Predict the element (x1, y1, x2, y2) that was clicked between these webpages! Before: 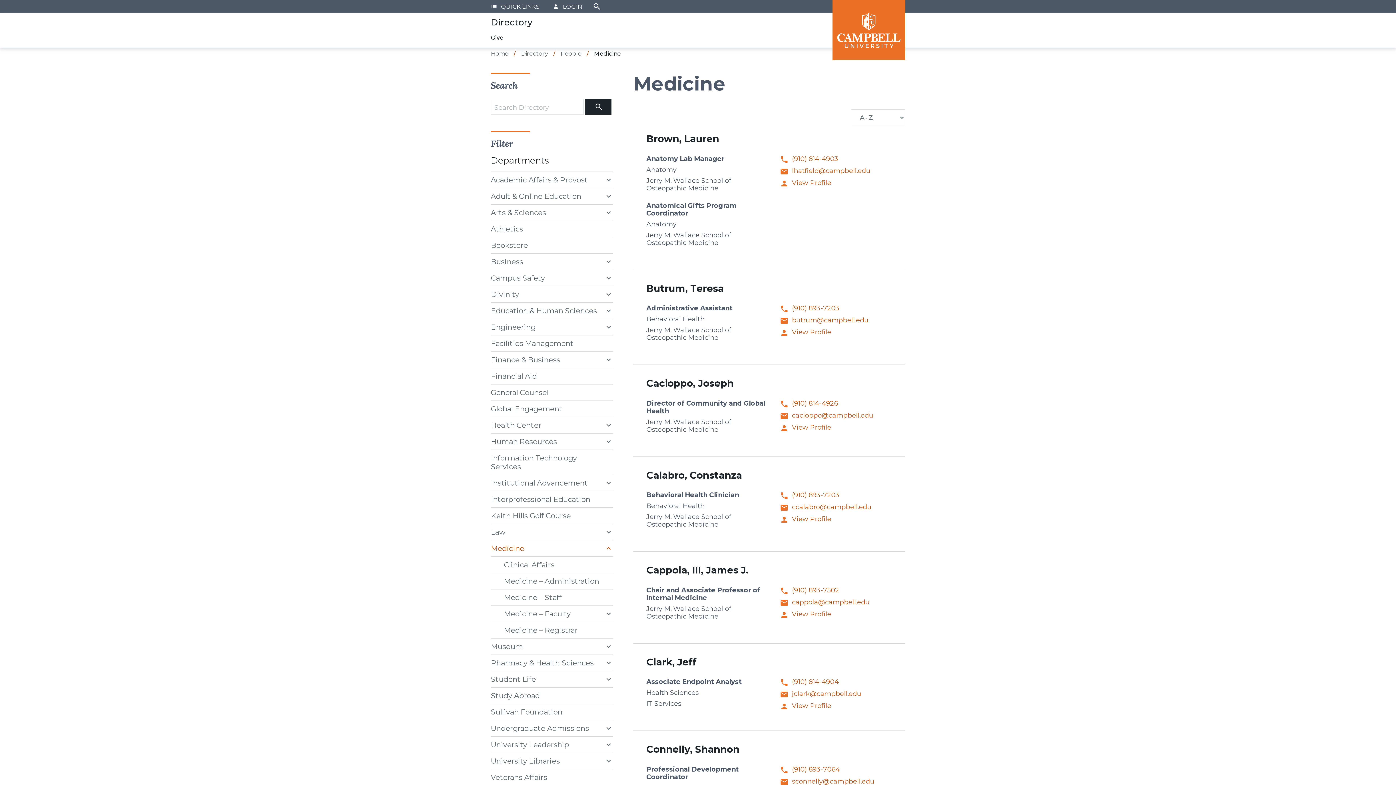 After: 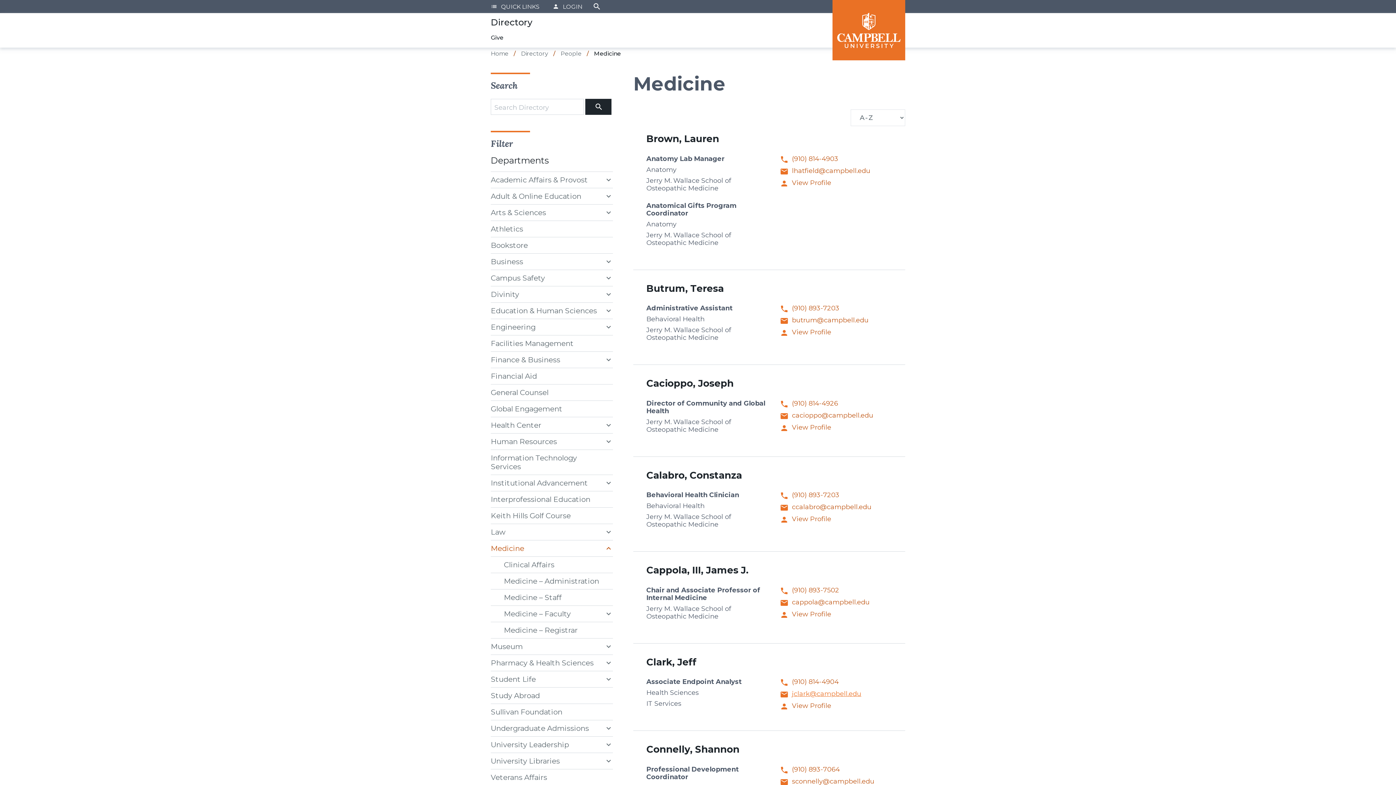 Action: bbox: (792, 690, 861, 699) label: jclark@campbell.edu